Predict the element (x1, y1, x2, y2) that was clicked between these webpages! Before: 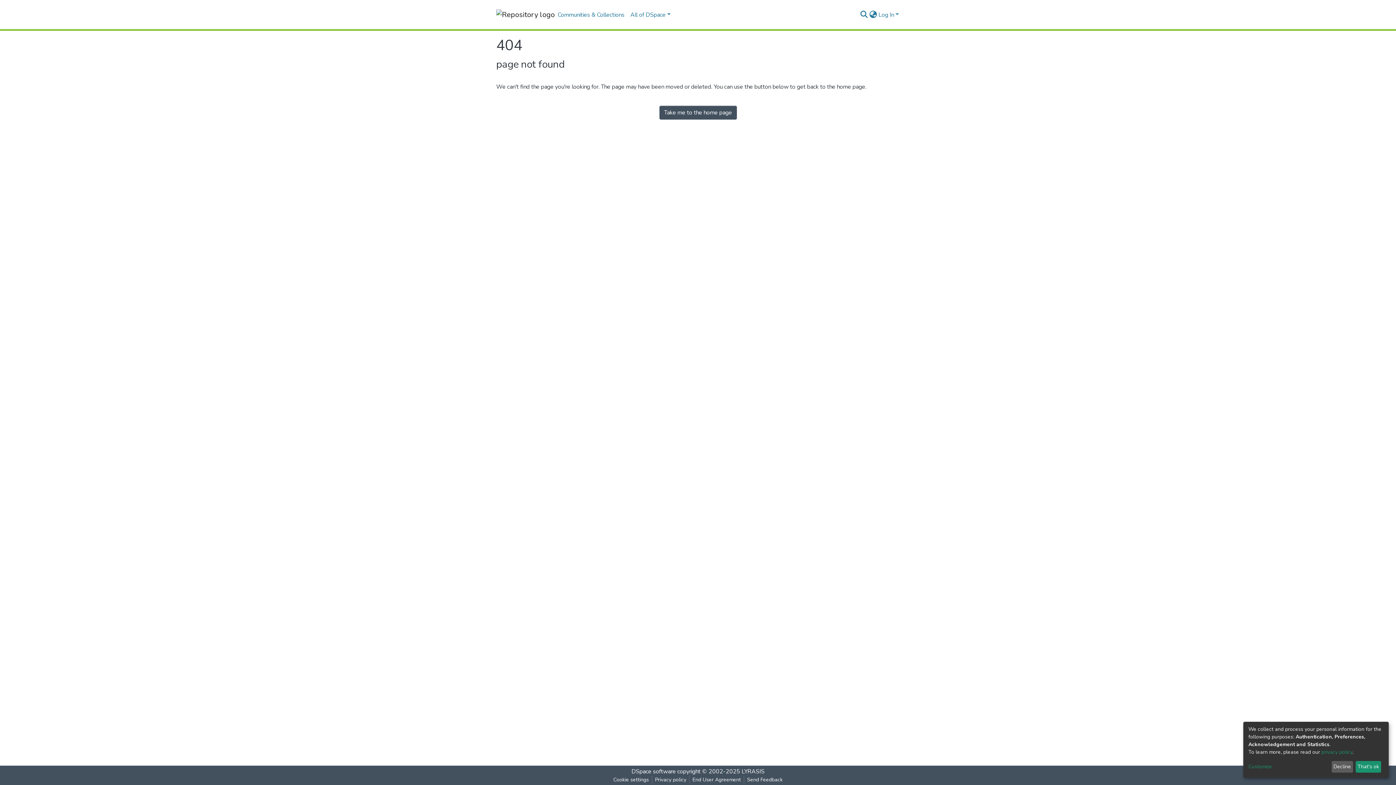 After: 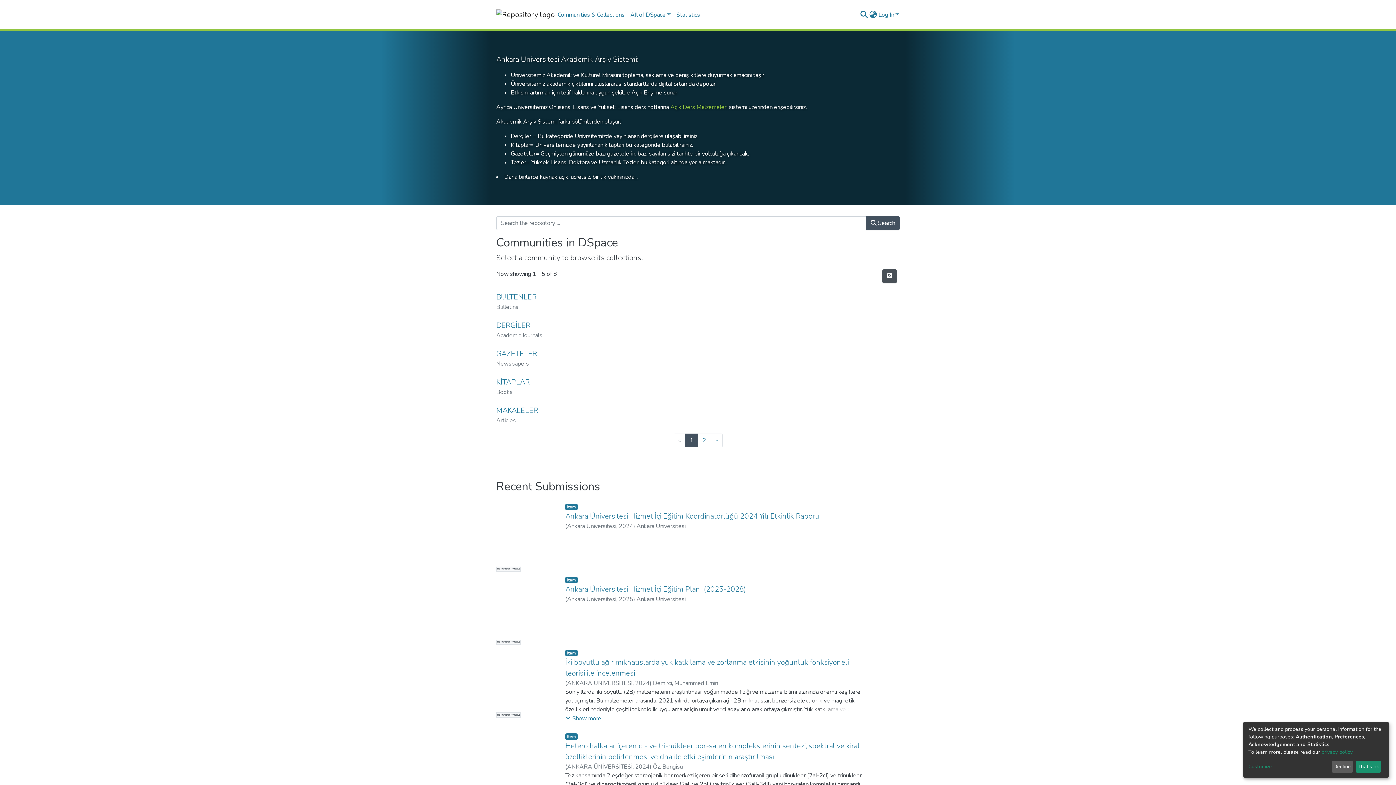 Action: label: Take me to the home page bbox: (659, 105, 736, 119)